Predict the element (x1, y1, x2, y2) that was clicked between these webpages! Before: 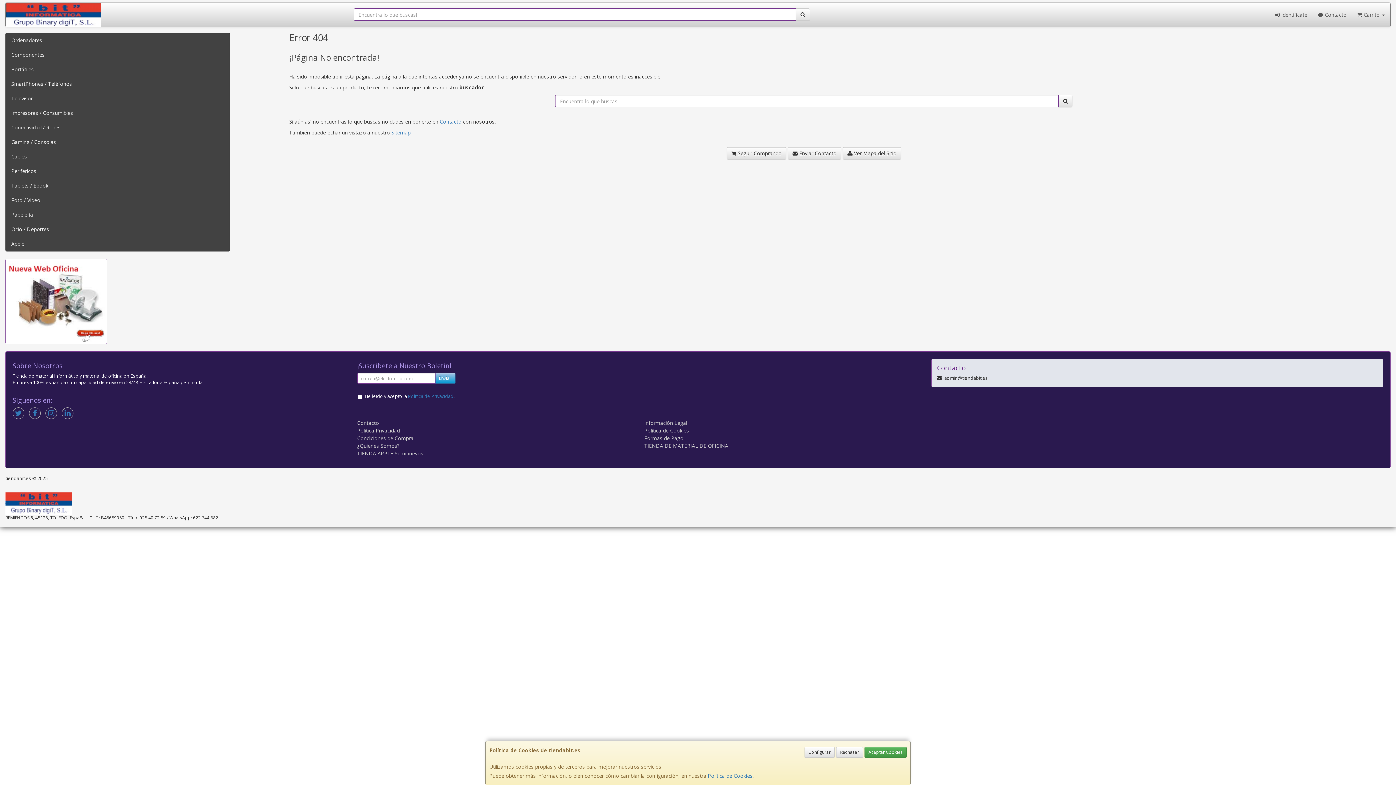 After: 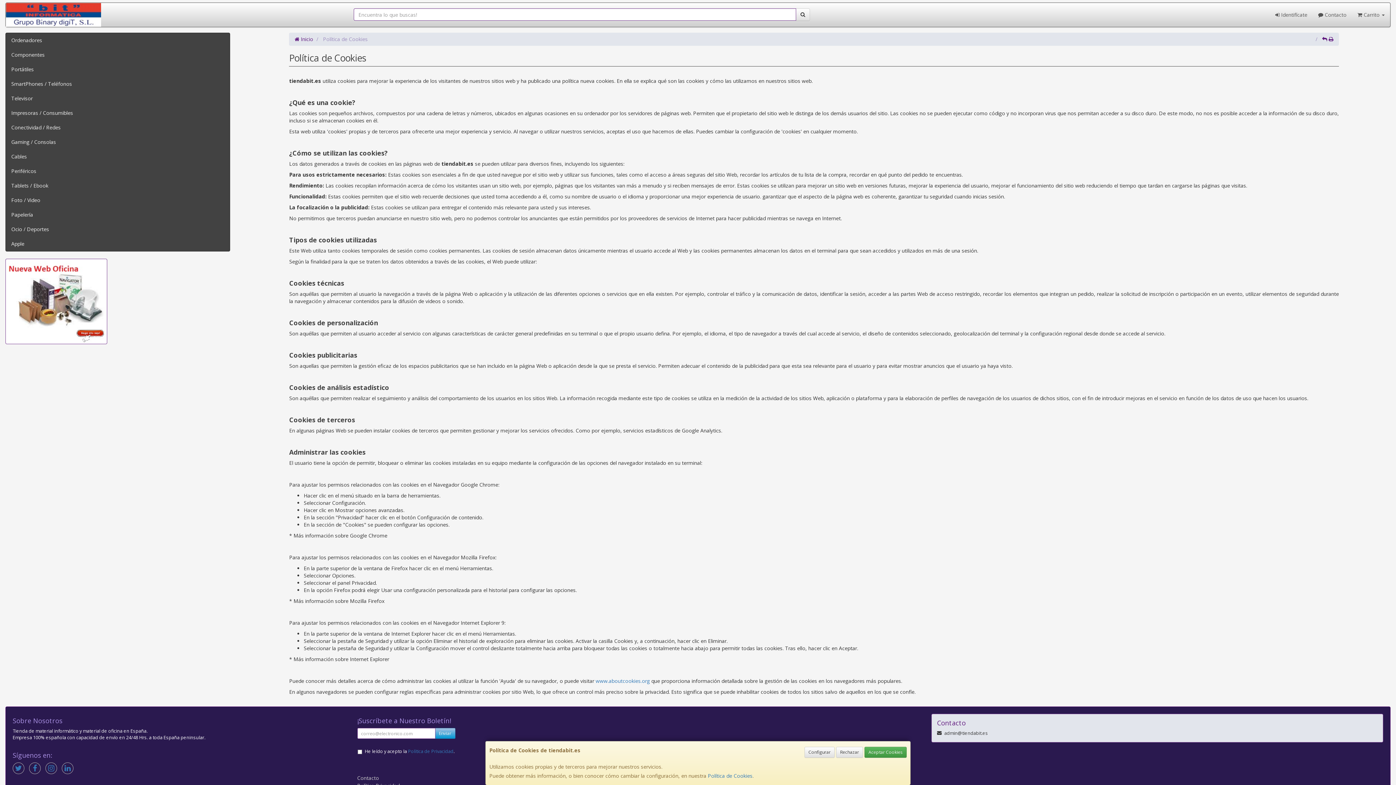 Action: bbox: (708, 772, 752, 779) label: Política de Cookies